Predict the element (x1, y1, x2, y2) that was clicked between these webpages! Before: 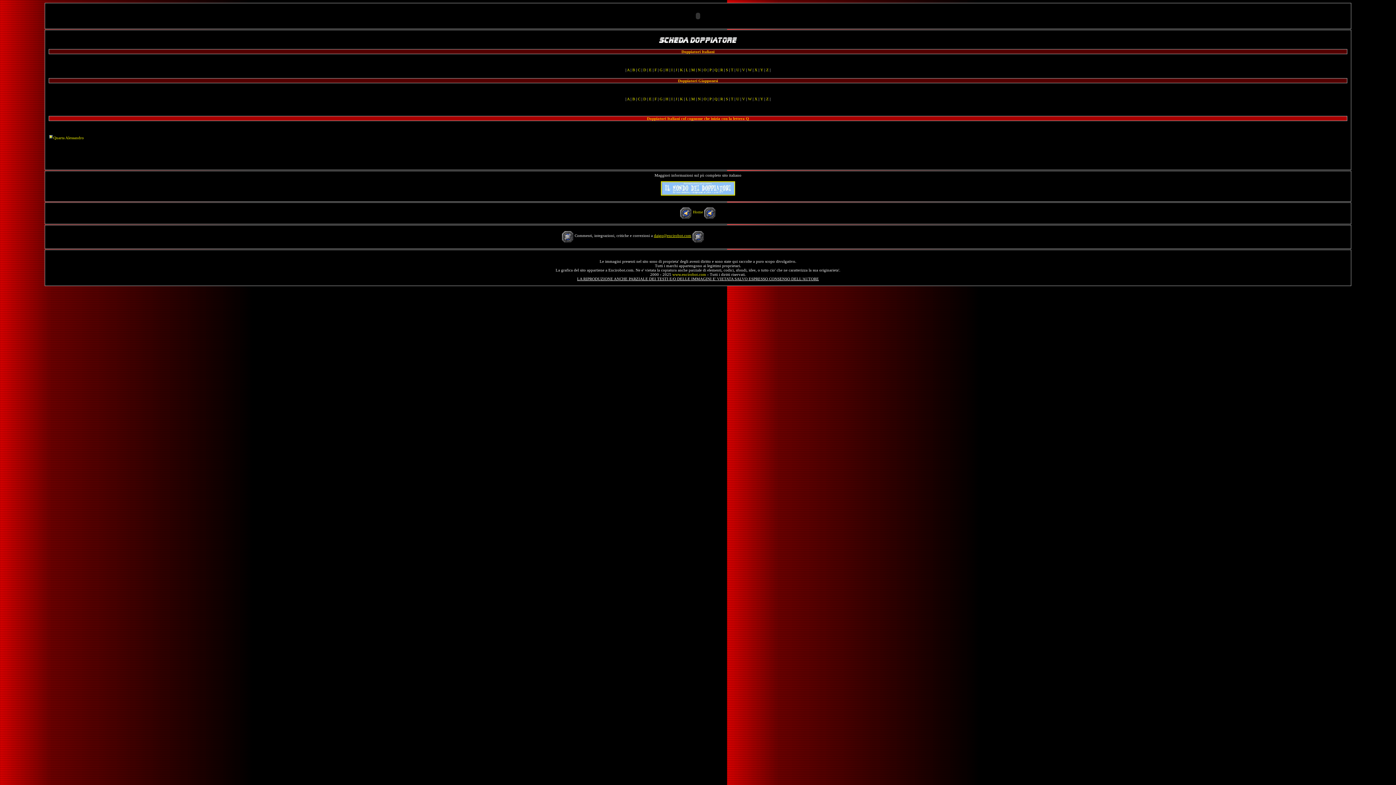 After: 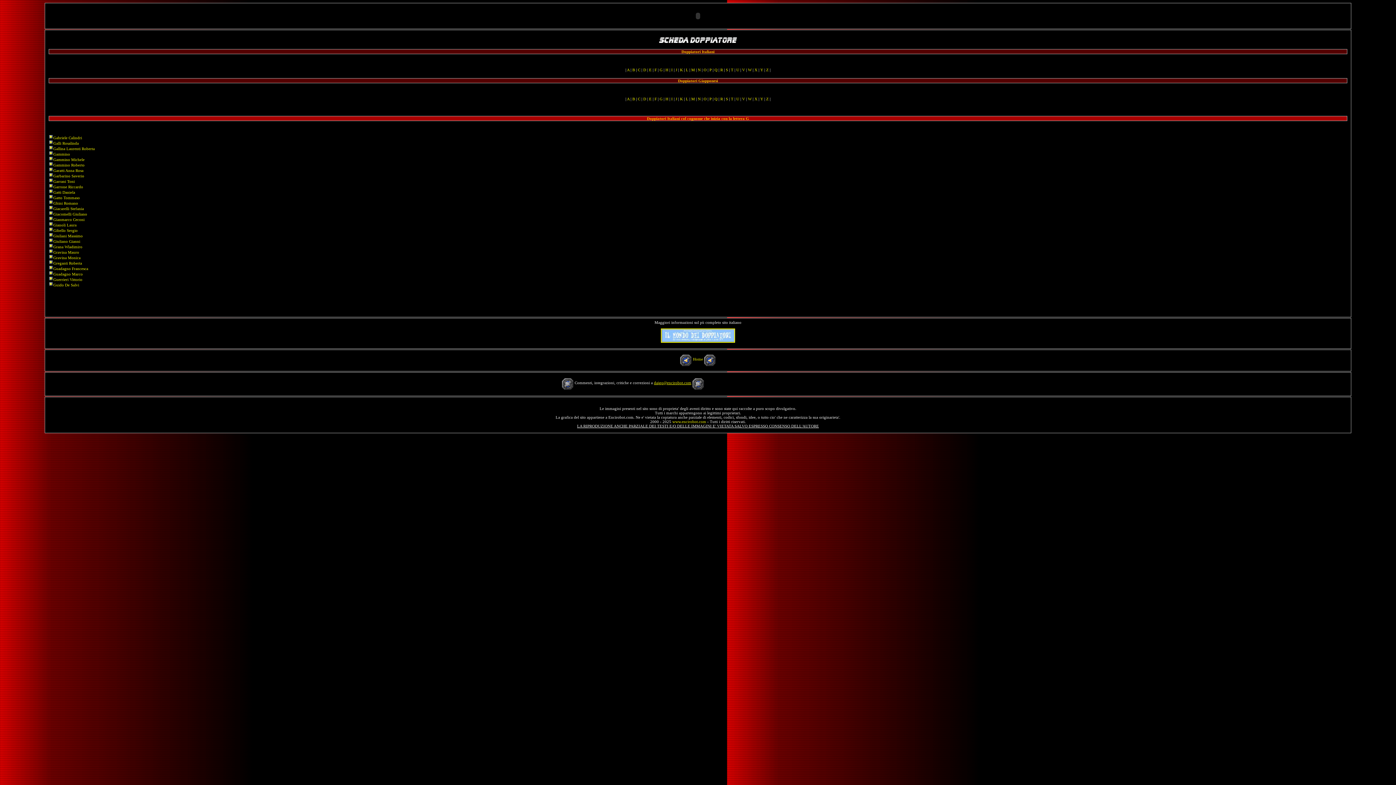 Action: label: G bbox: (659, 67, 662, 72)